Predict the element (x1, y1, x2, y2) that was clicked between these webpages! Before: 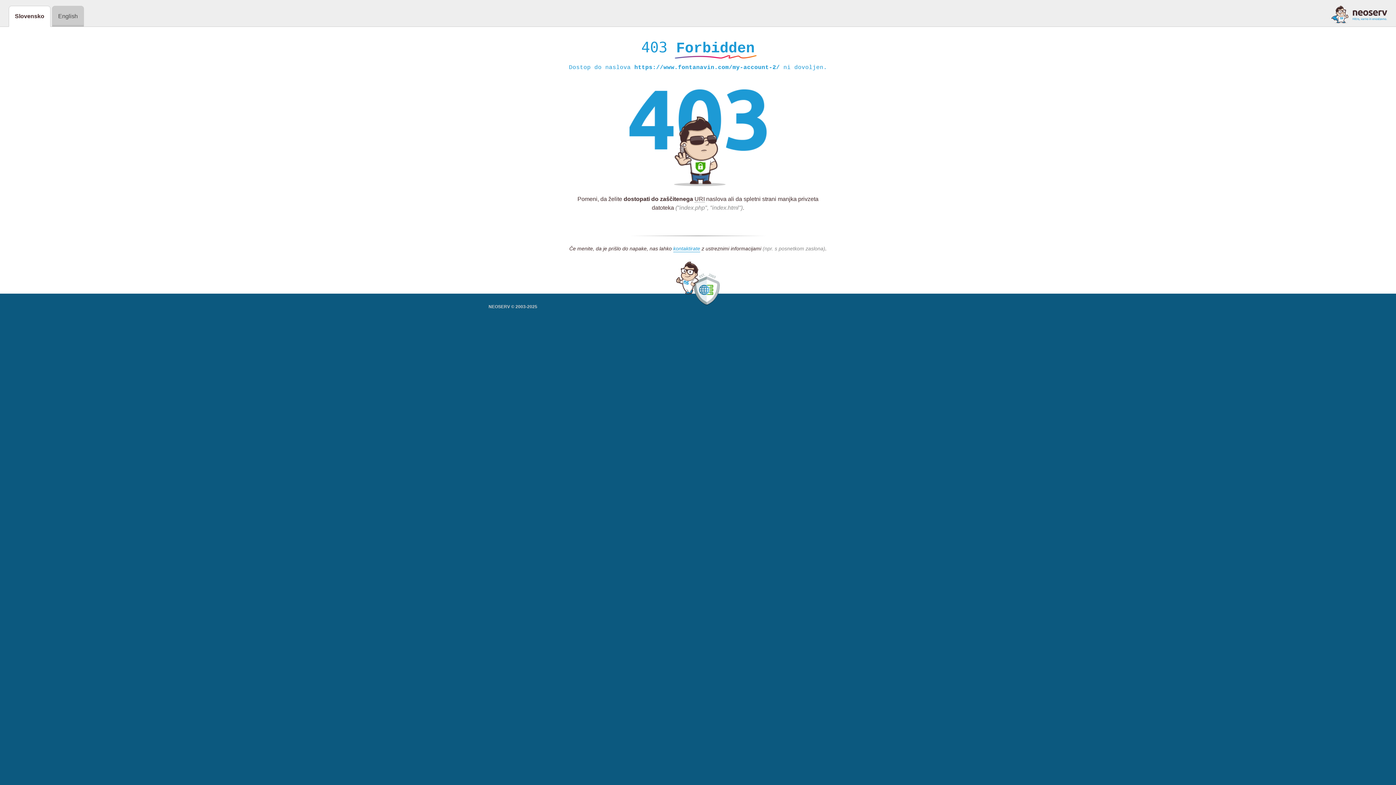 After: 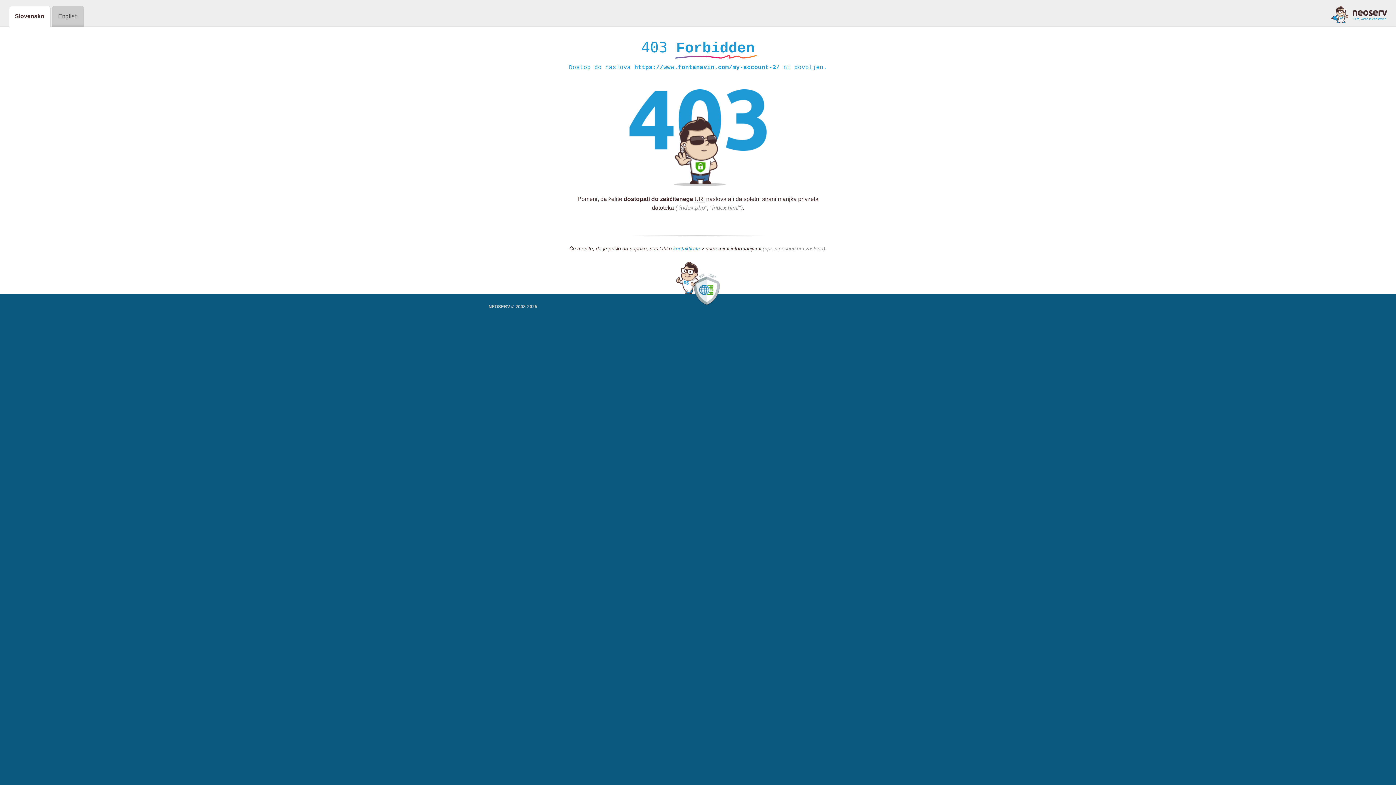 Action: bbox: (673, 245, 700, 252) label: kontaktirate